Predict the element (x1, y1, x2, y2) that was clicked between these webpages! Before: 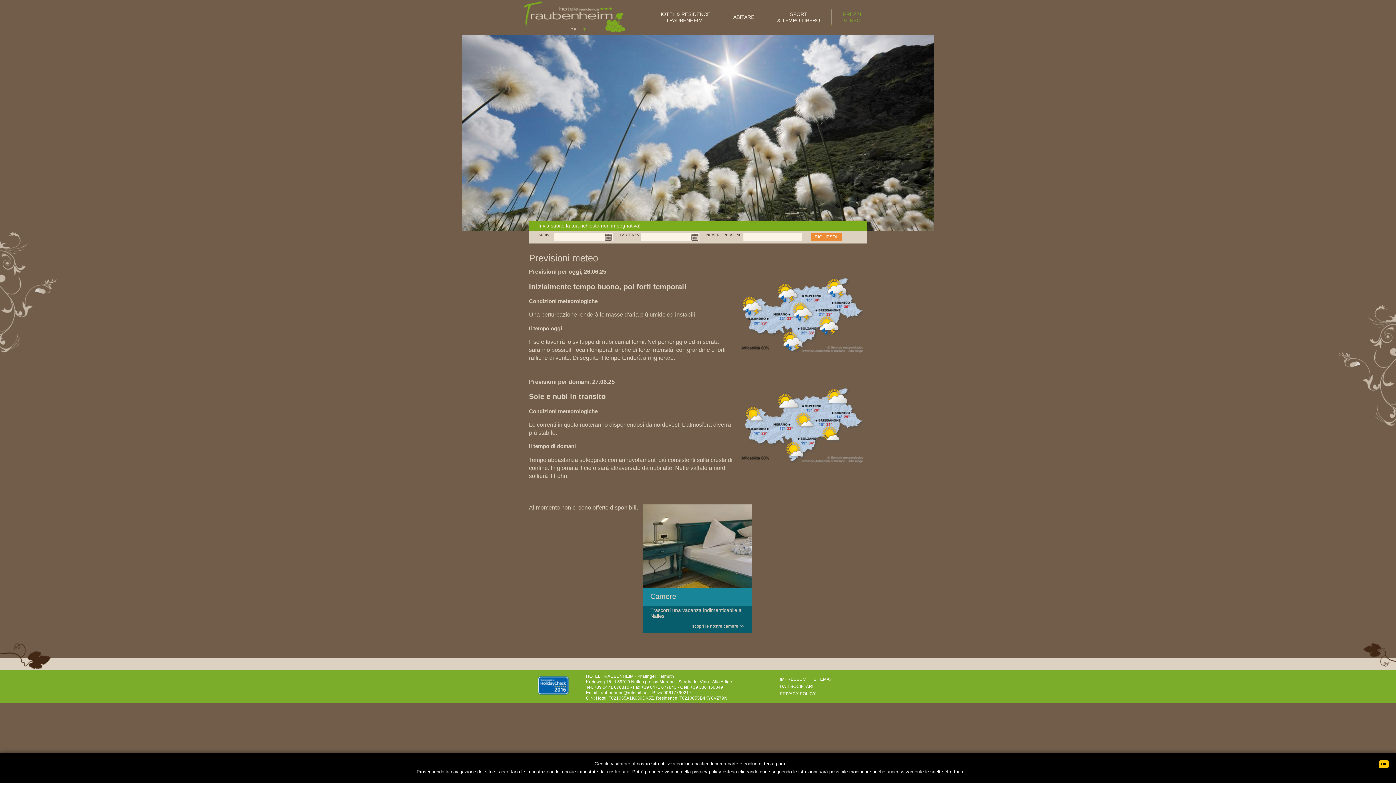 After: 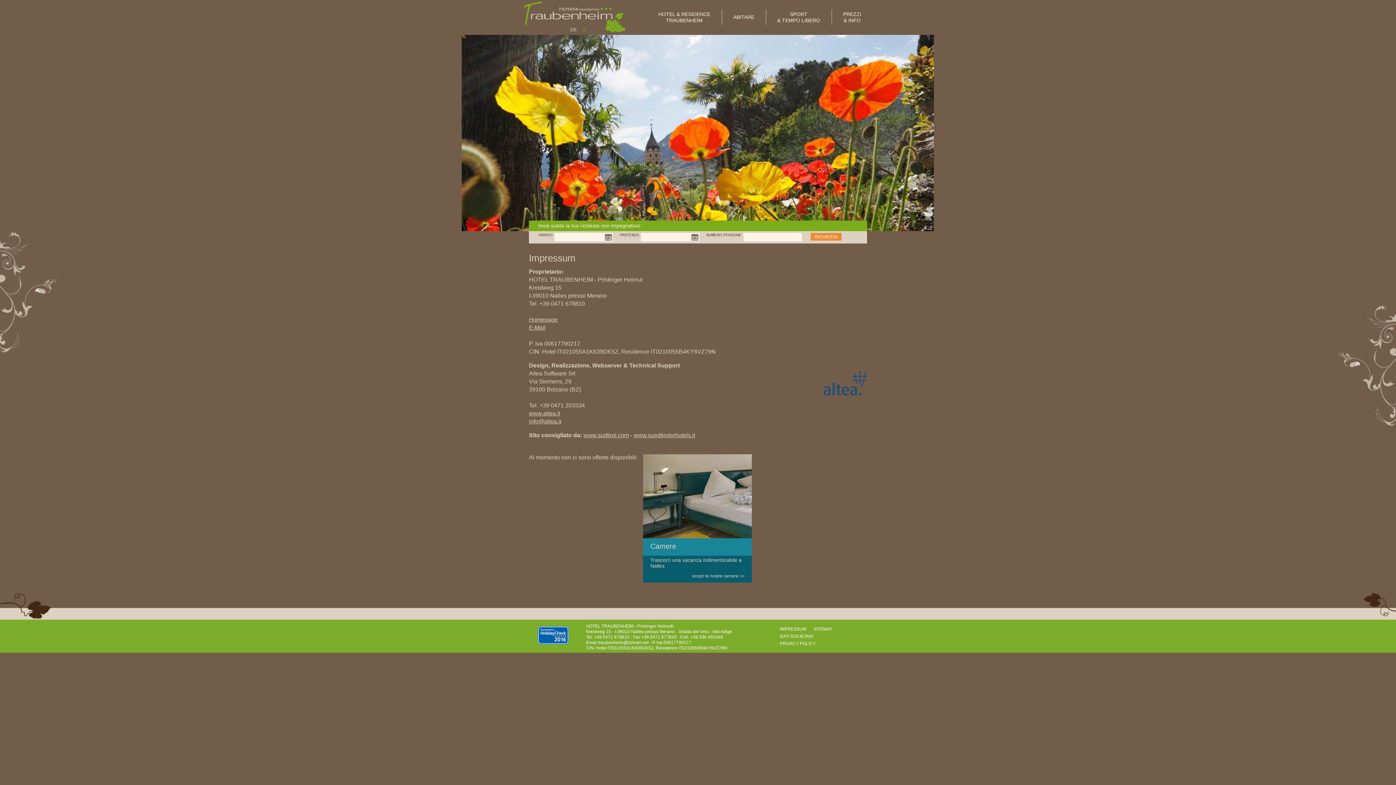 Action: label: IMPRESSUM bbox: (776, 676, 810, 683)